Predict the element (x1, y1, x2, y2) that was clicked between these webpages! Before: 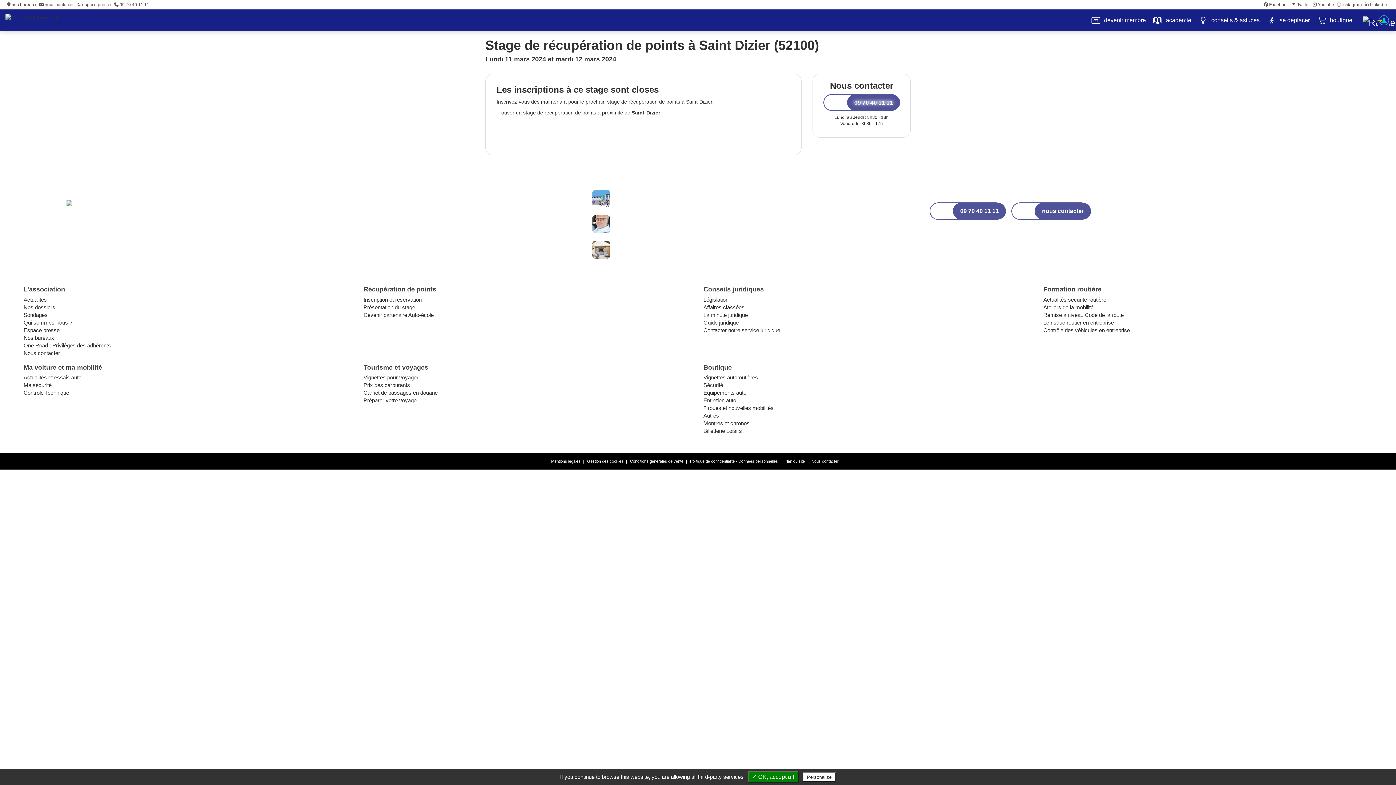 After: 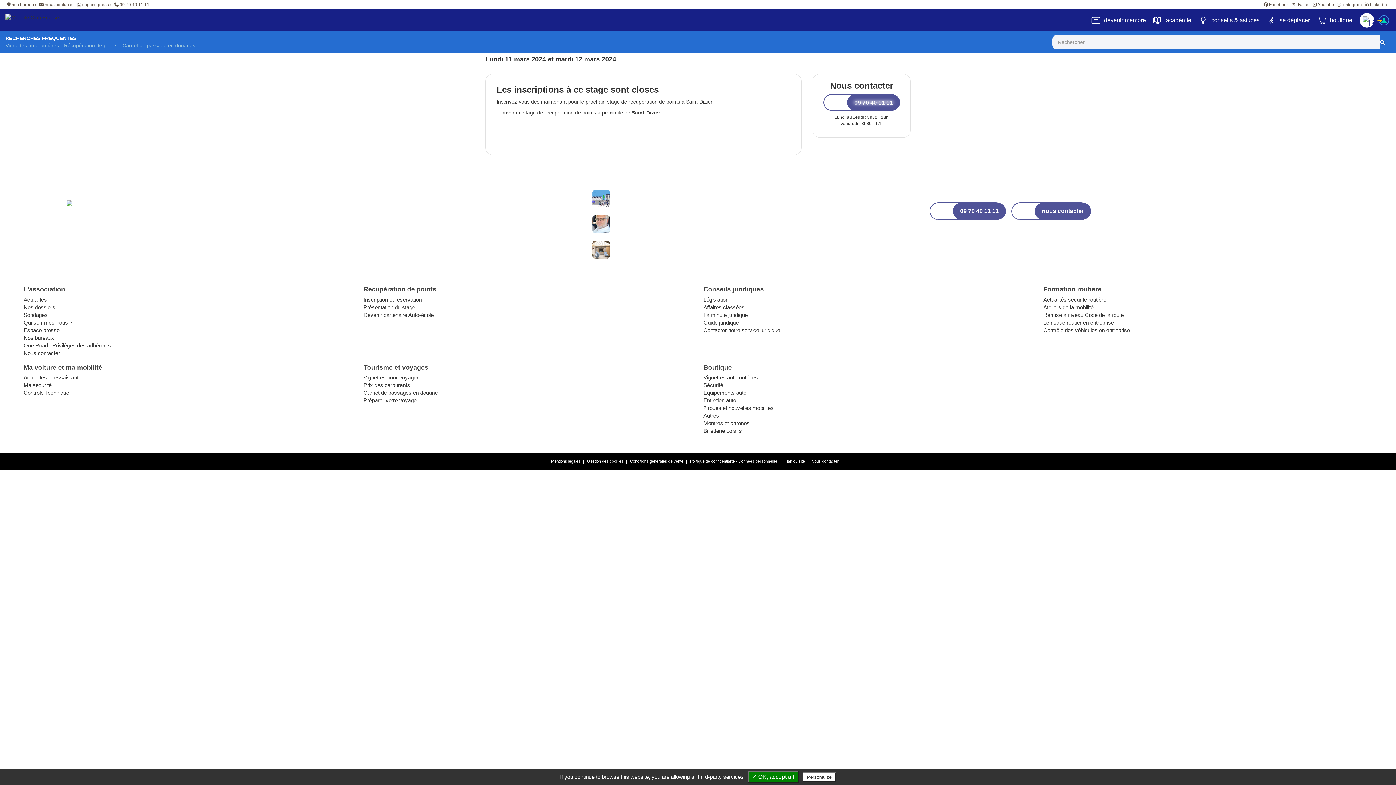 Action: bbox: (1360, 13, 1374, 27)